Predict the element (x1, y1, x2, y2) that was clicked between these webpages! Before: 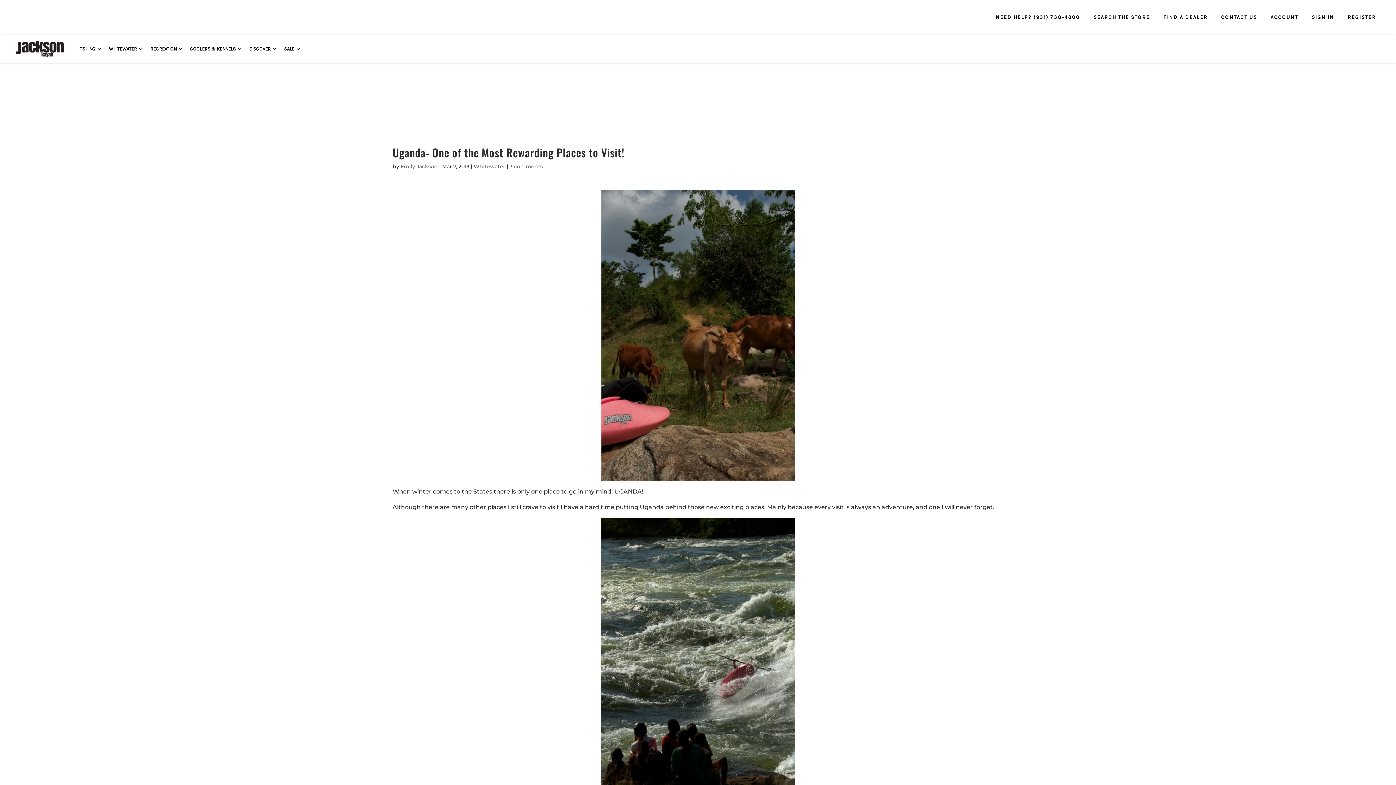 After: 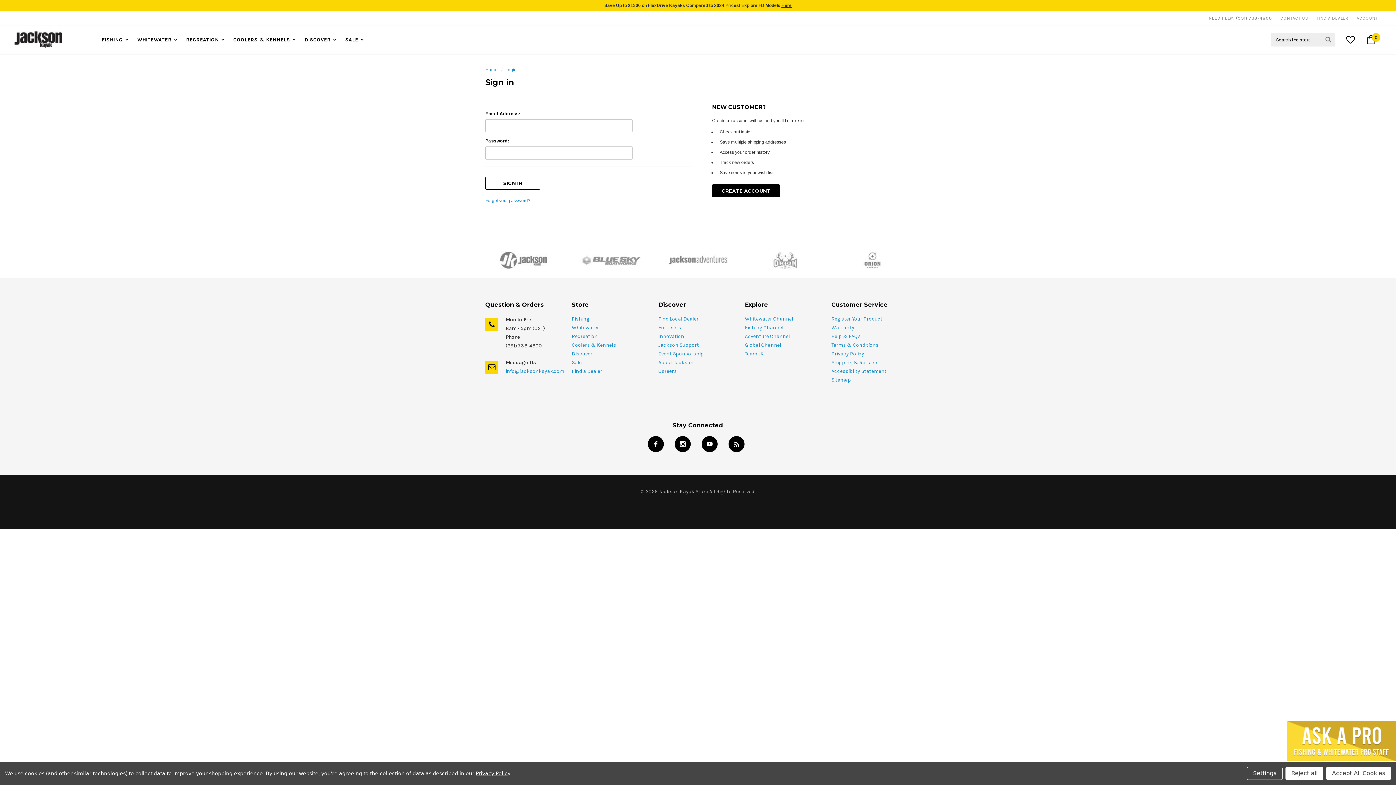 Action: label: REGISTER bbox: (1340, 10, 1381, 23)